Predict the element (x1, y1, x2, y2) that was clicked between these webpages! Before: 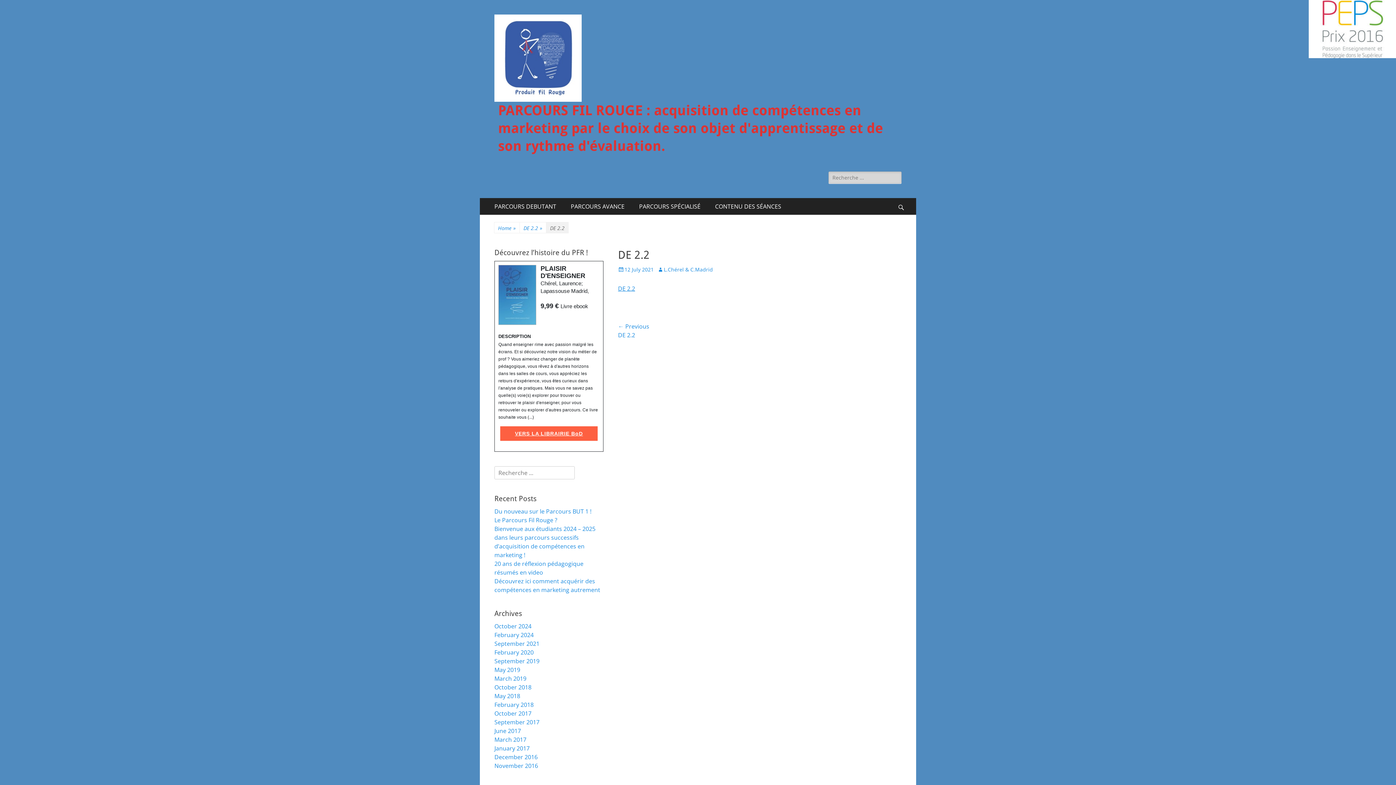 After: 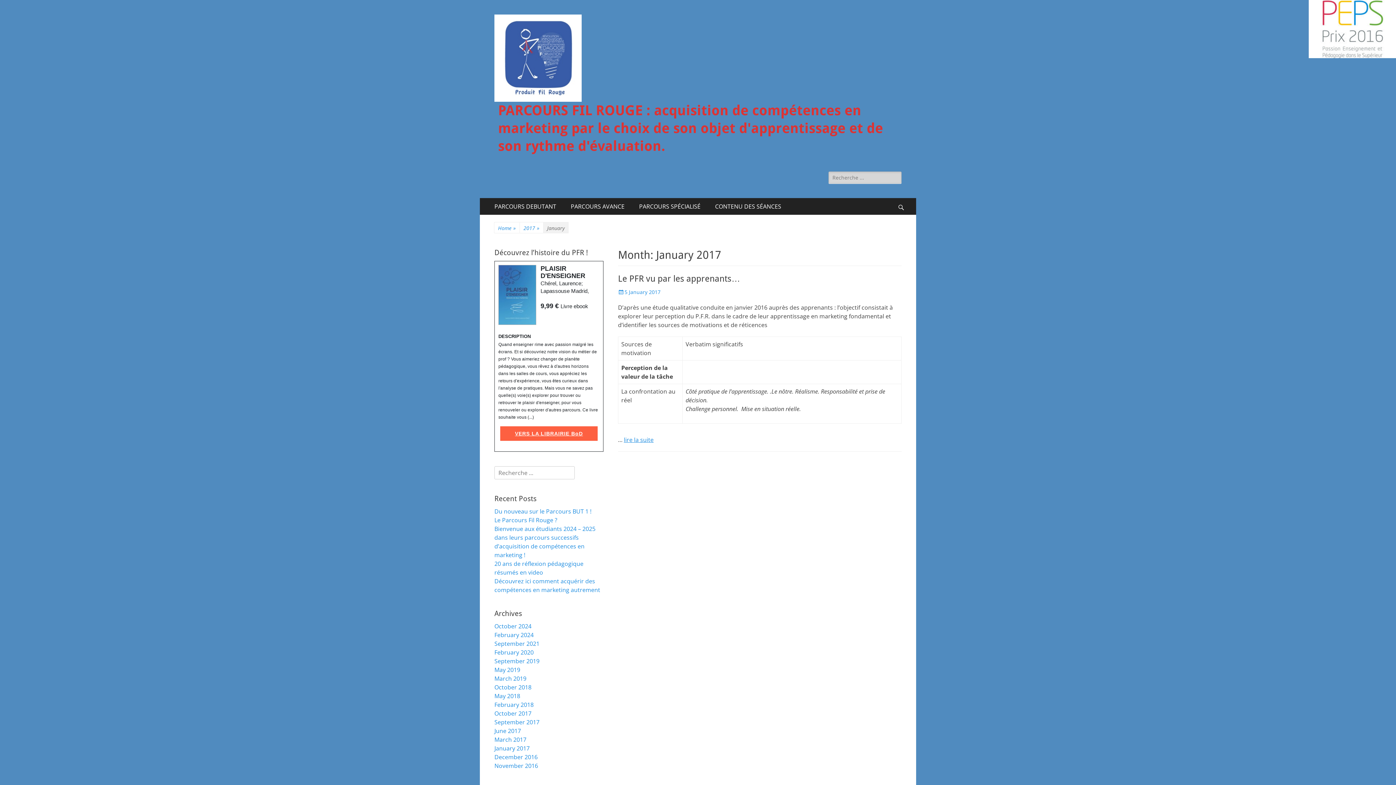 Action: bbox: (494, 744, 529, 752) label: January 2017